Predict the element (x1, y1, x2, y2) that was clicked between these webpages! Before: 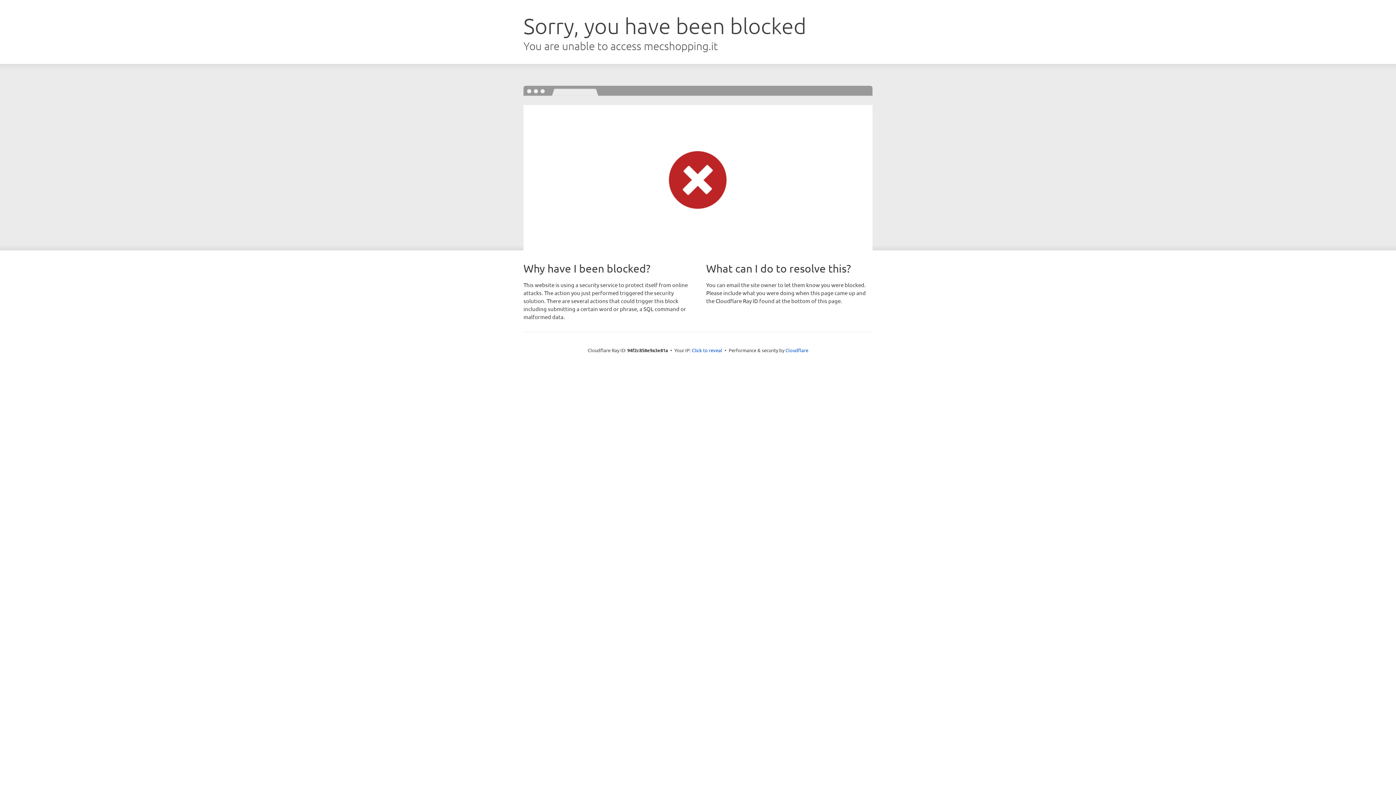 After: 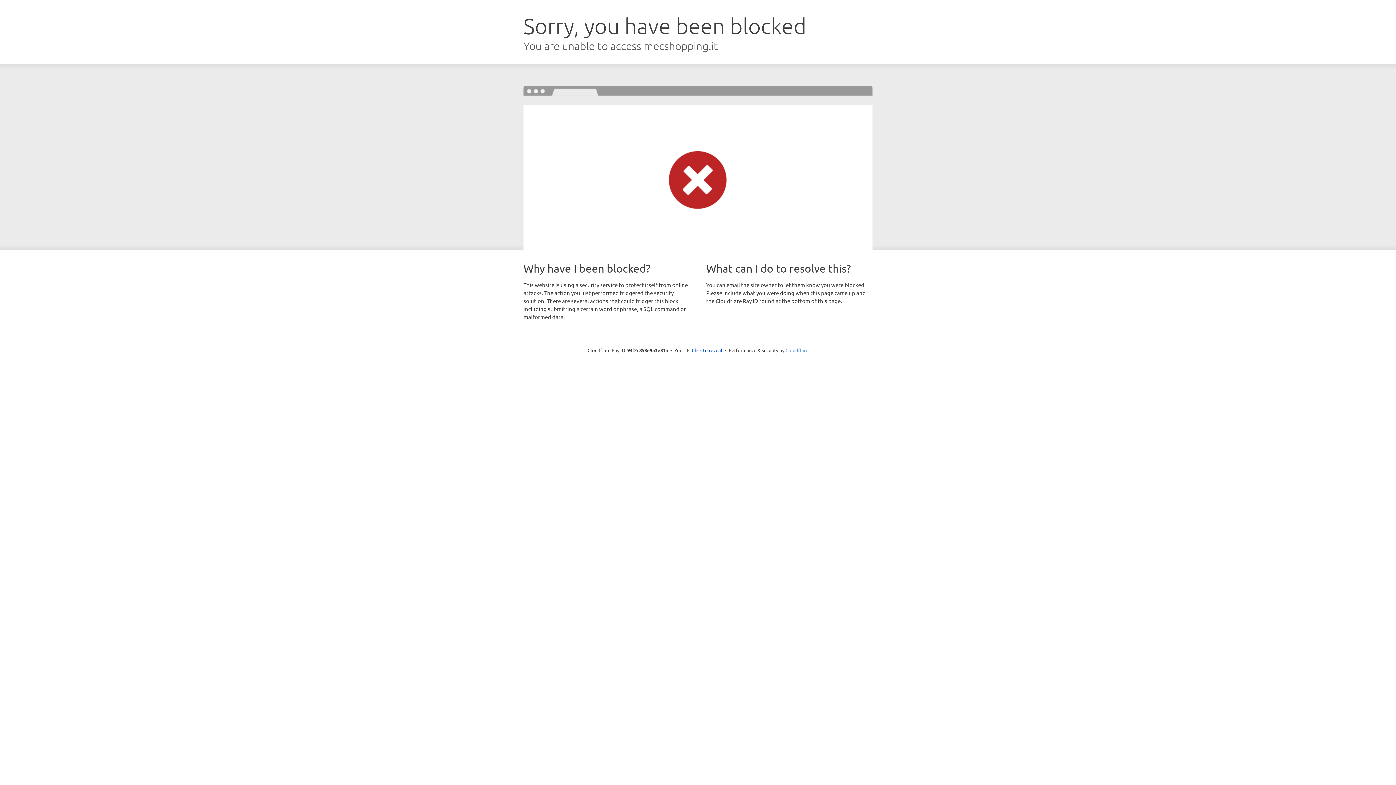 Action: bbox: (785, 347, 808, 353) label: Cloudflare